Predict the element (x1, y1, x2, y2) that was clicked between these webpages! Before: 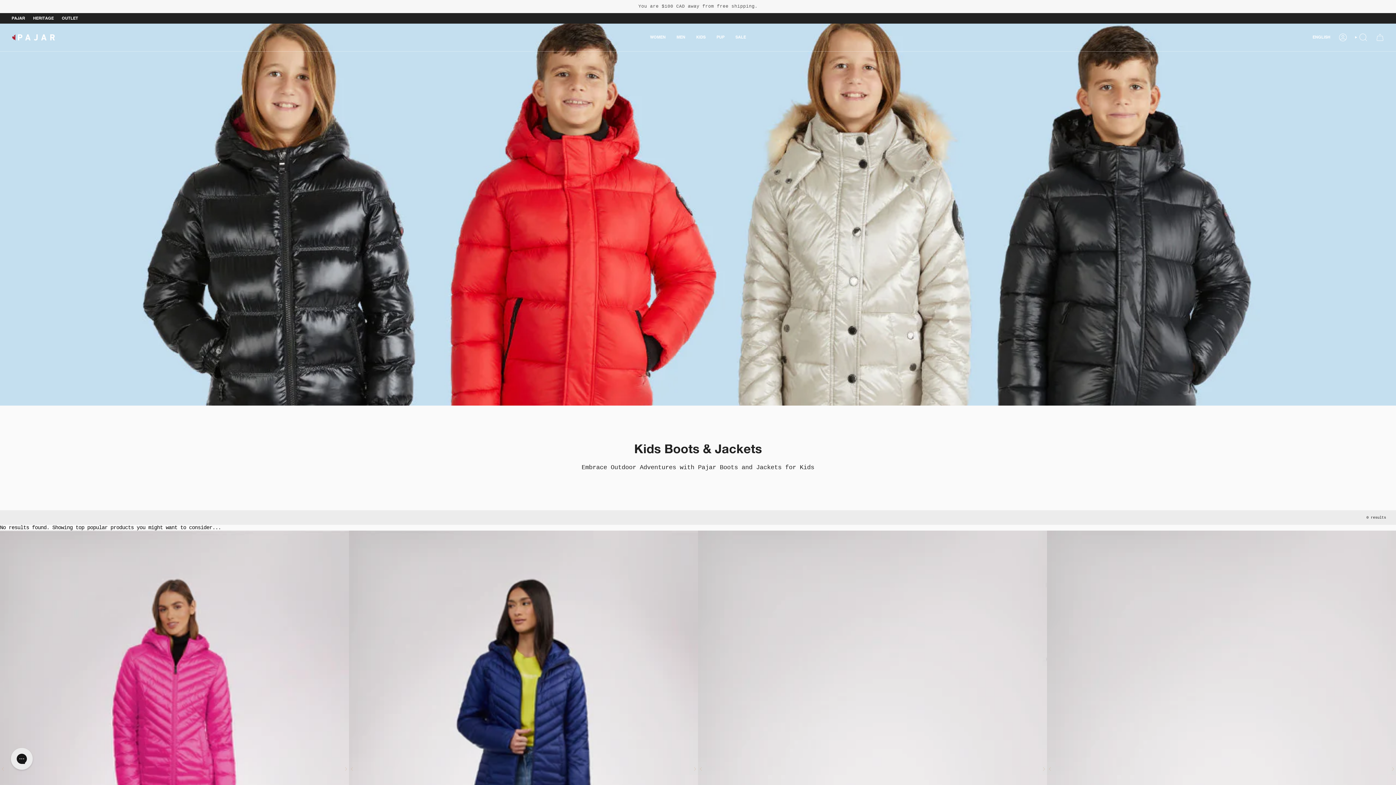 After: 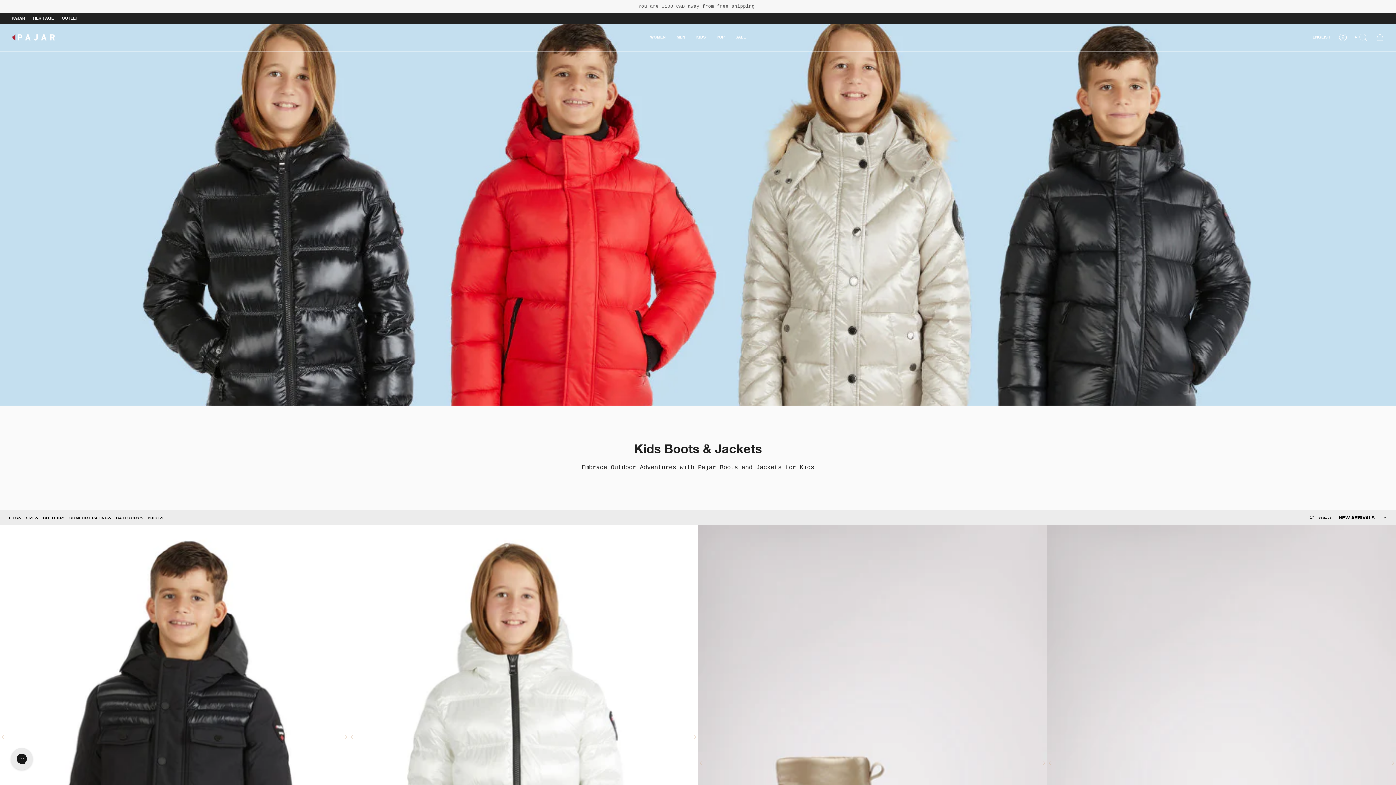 Action: label: KIDS bbox: (690, 29, 711, 45)